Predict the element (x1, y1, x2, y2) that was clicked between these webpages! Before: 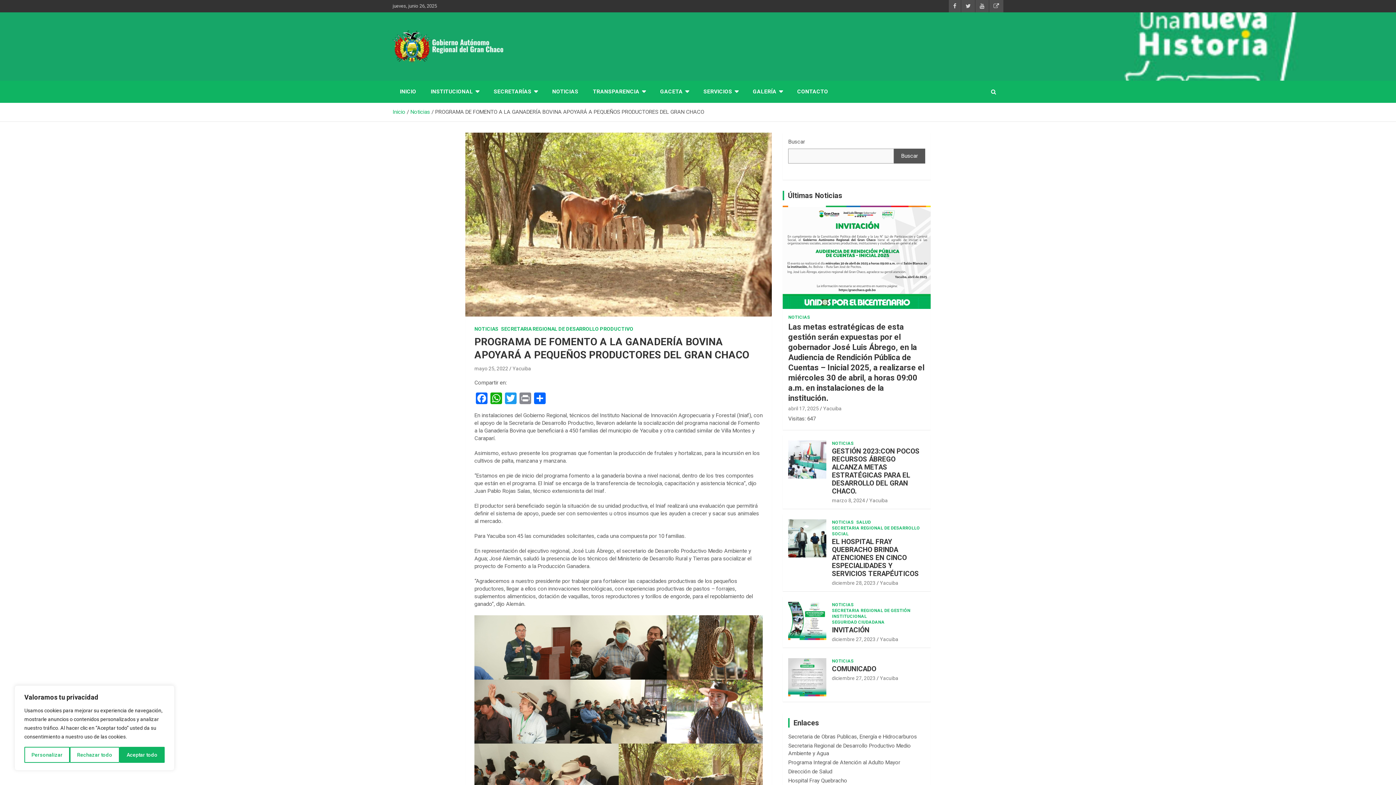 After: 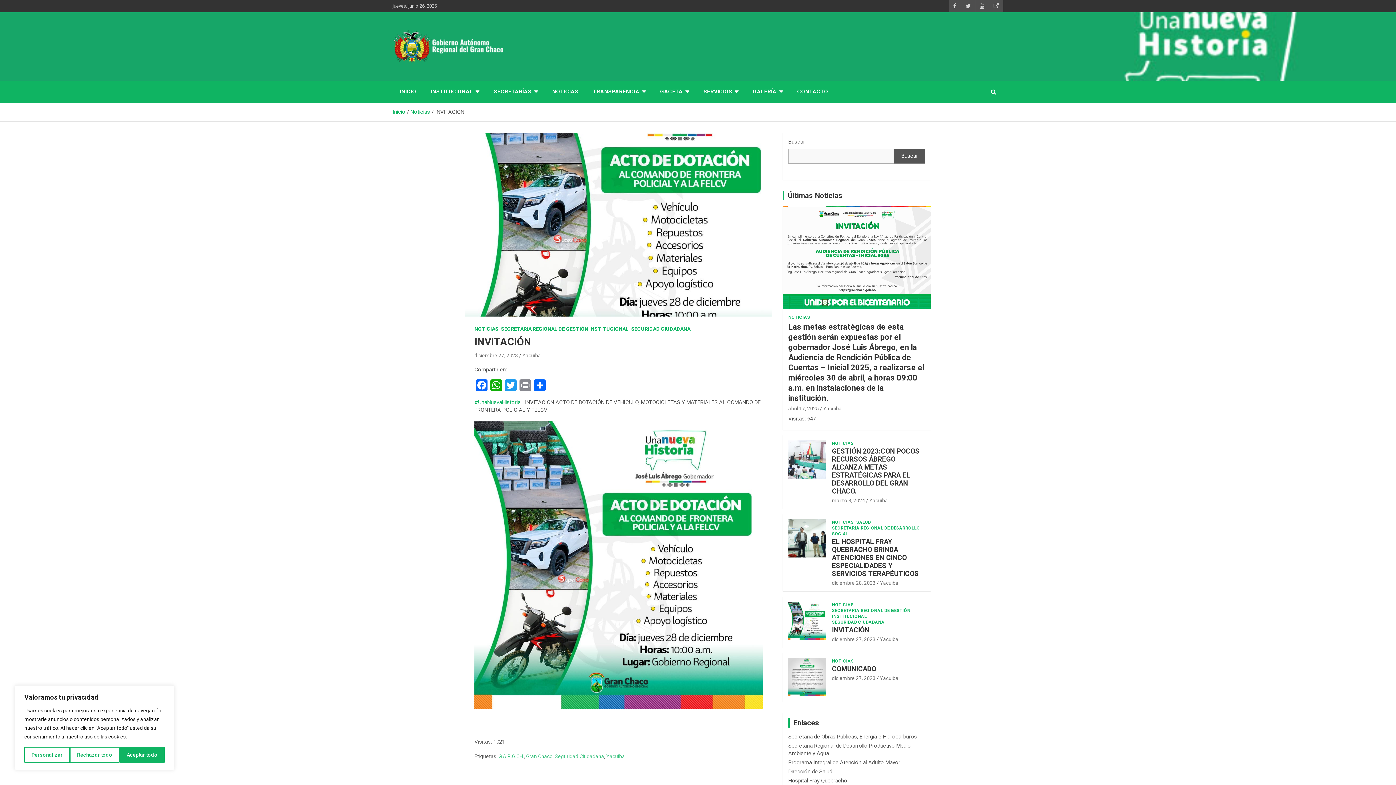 Action: label: diciembre 27, 2023 bbox: (832, 636, 875, 642)